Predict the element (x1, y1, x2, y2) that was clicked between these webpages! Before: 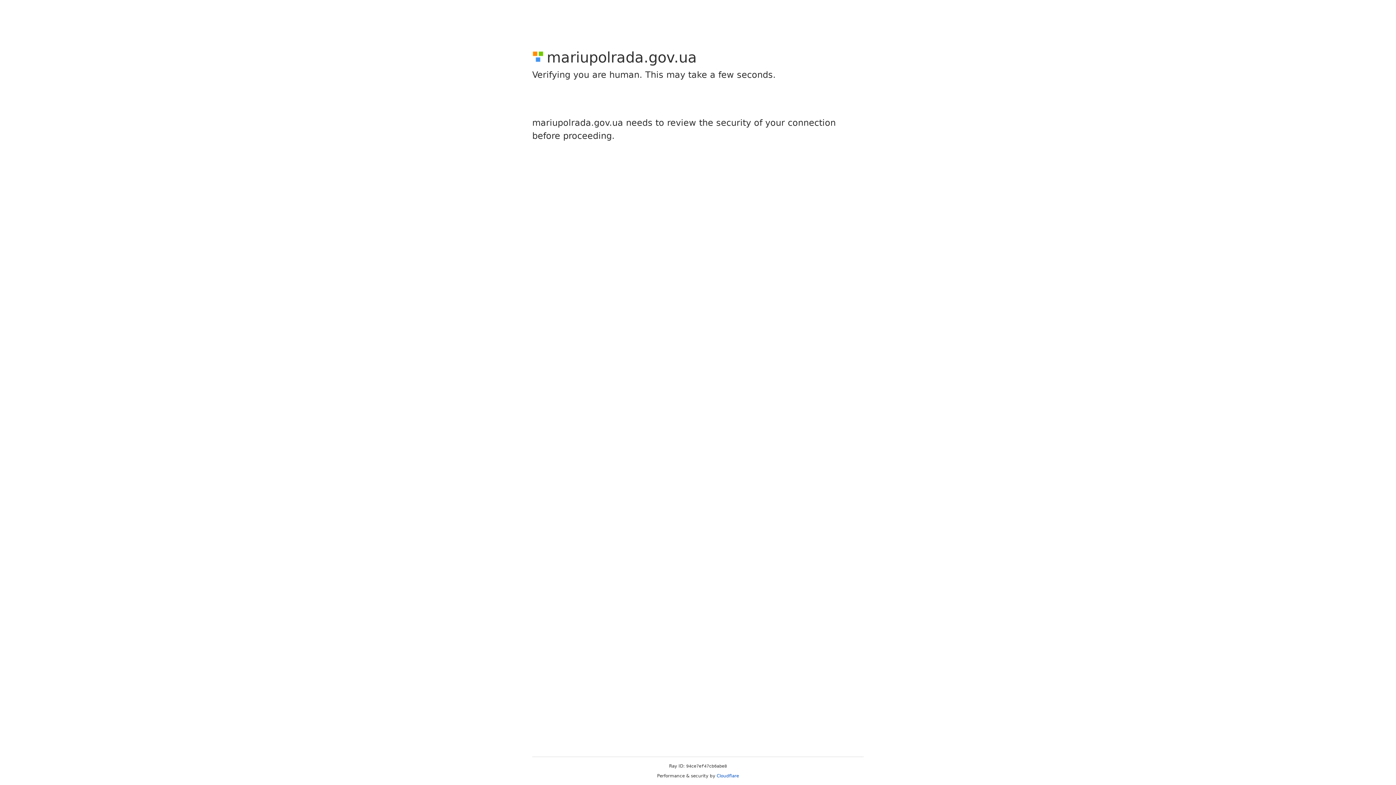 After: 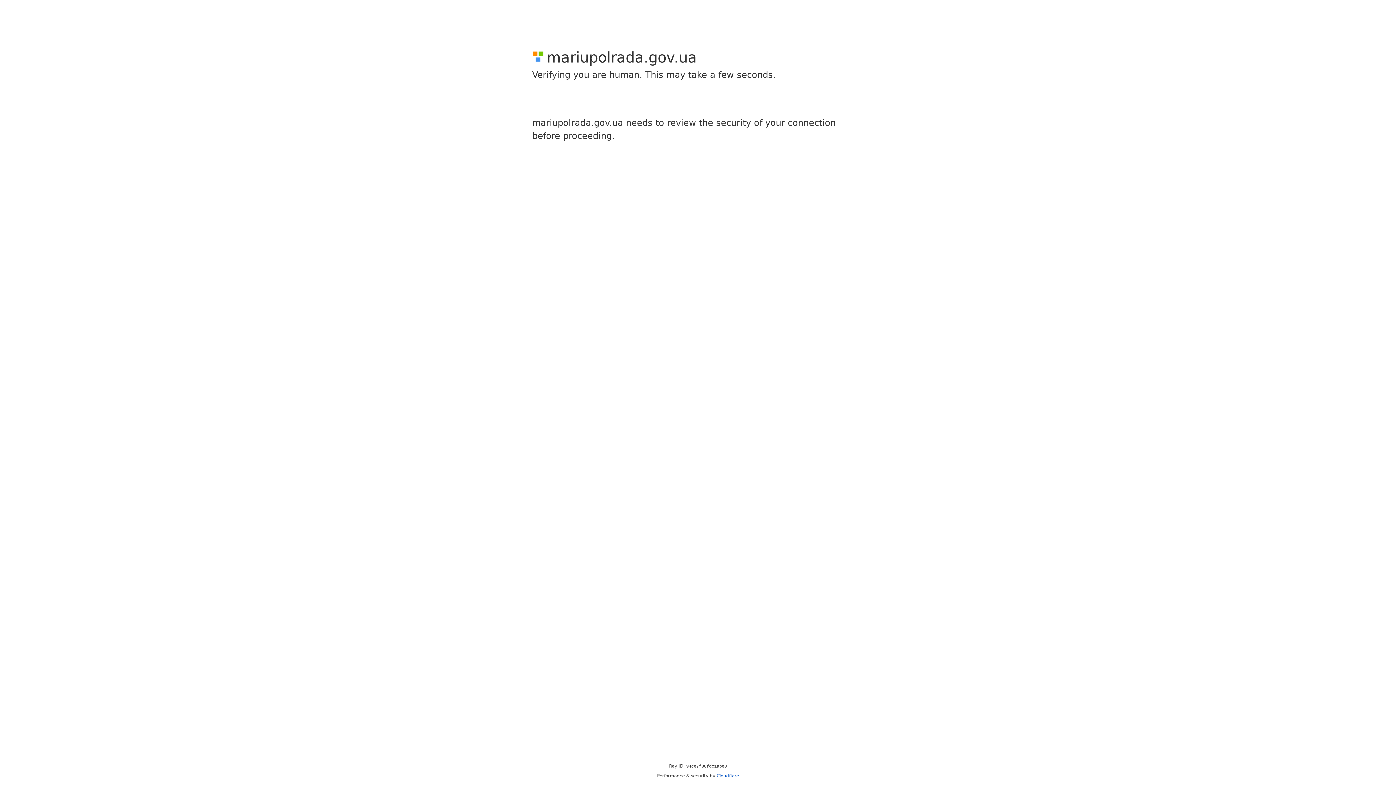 Action: label: Cloudflare bbox: (716, 773, 739, 778)